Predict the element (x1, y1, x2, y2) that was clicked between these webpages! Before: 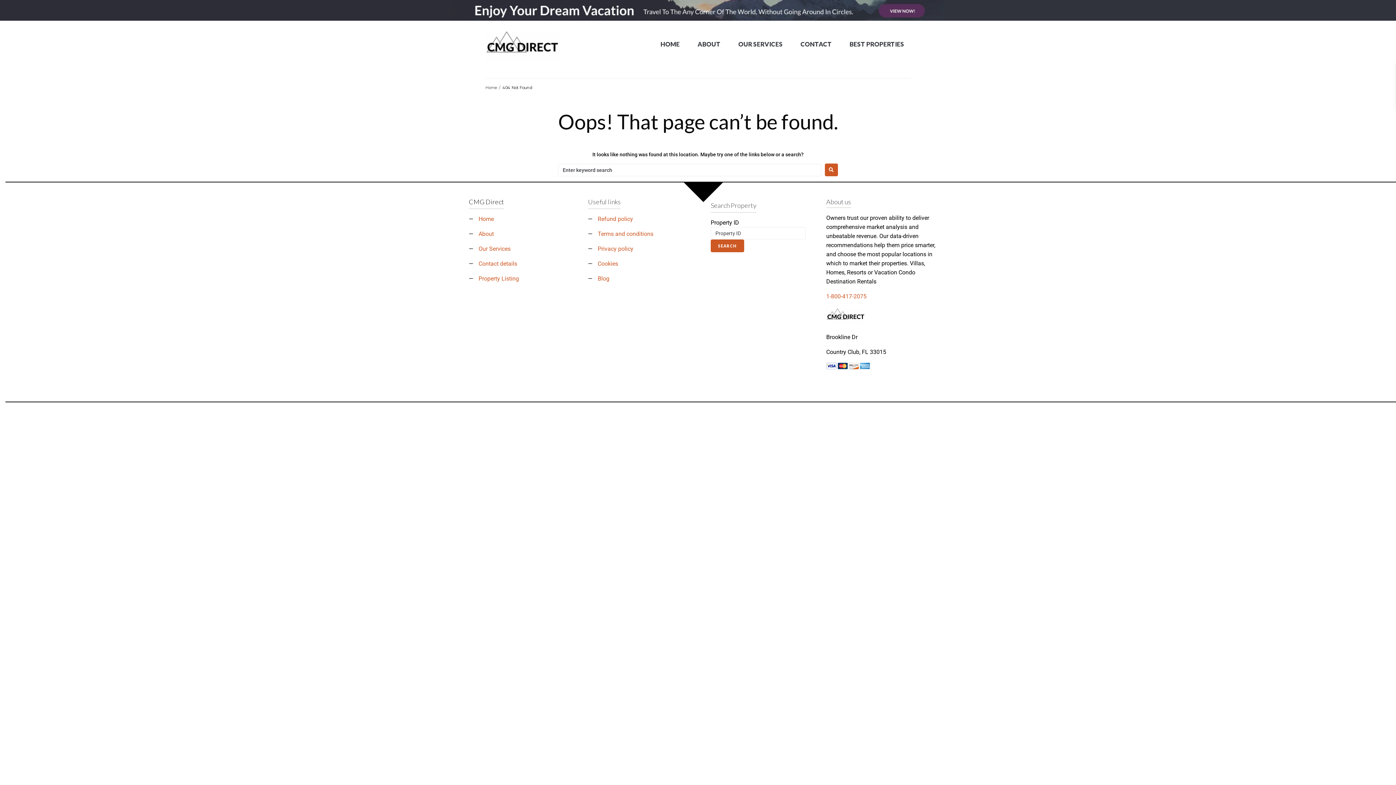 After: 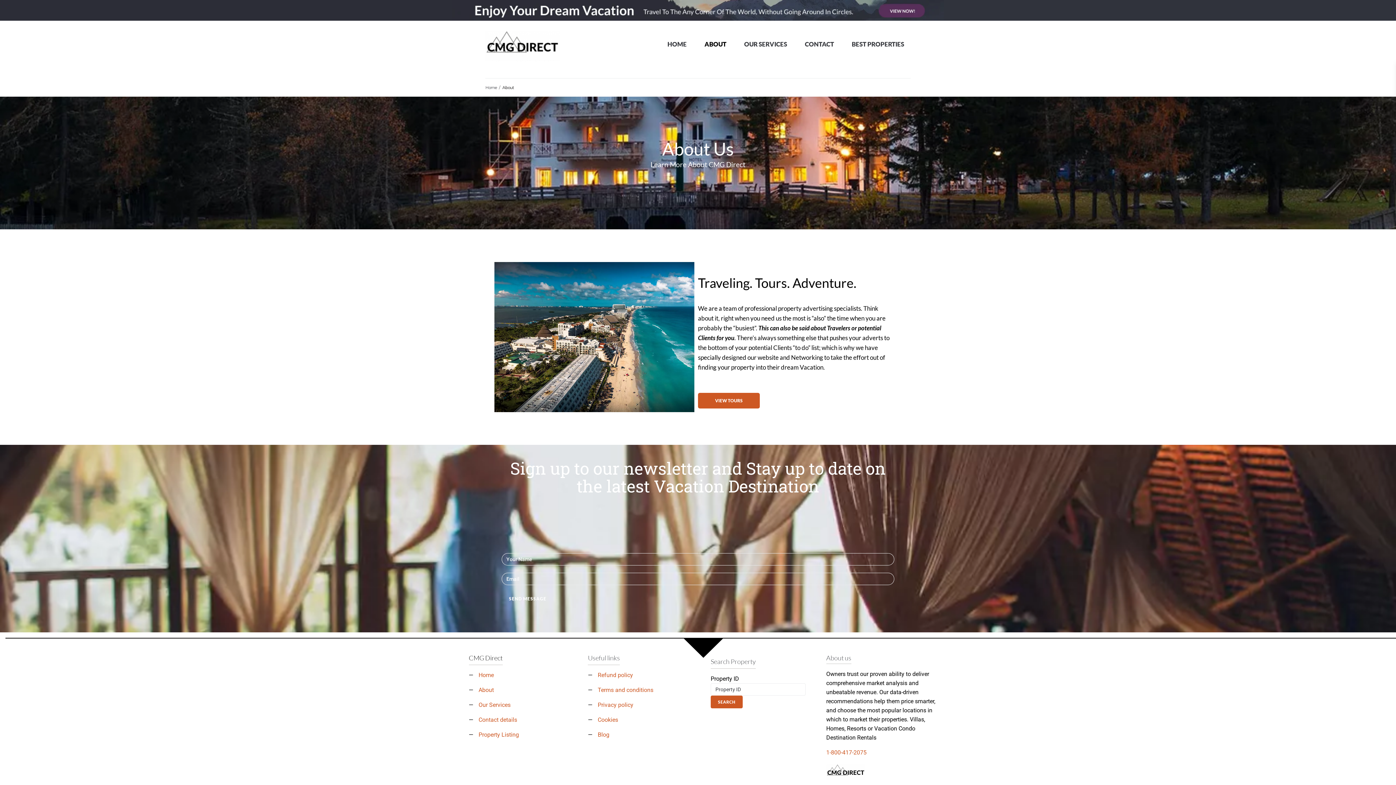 Action: bbox: (692, 40, 726, 48) label: ABOUT